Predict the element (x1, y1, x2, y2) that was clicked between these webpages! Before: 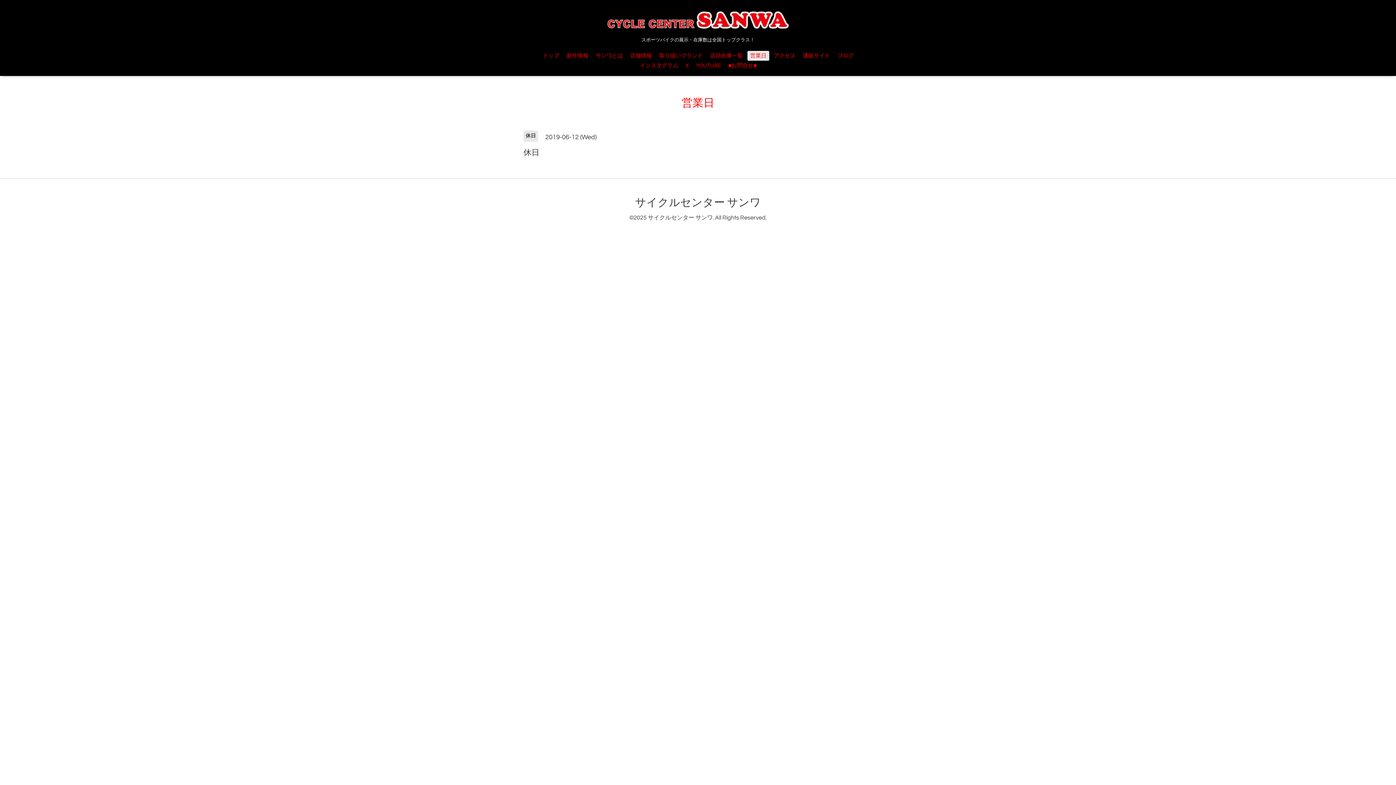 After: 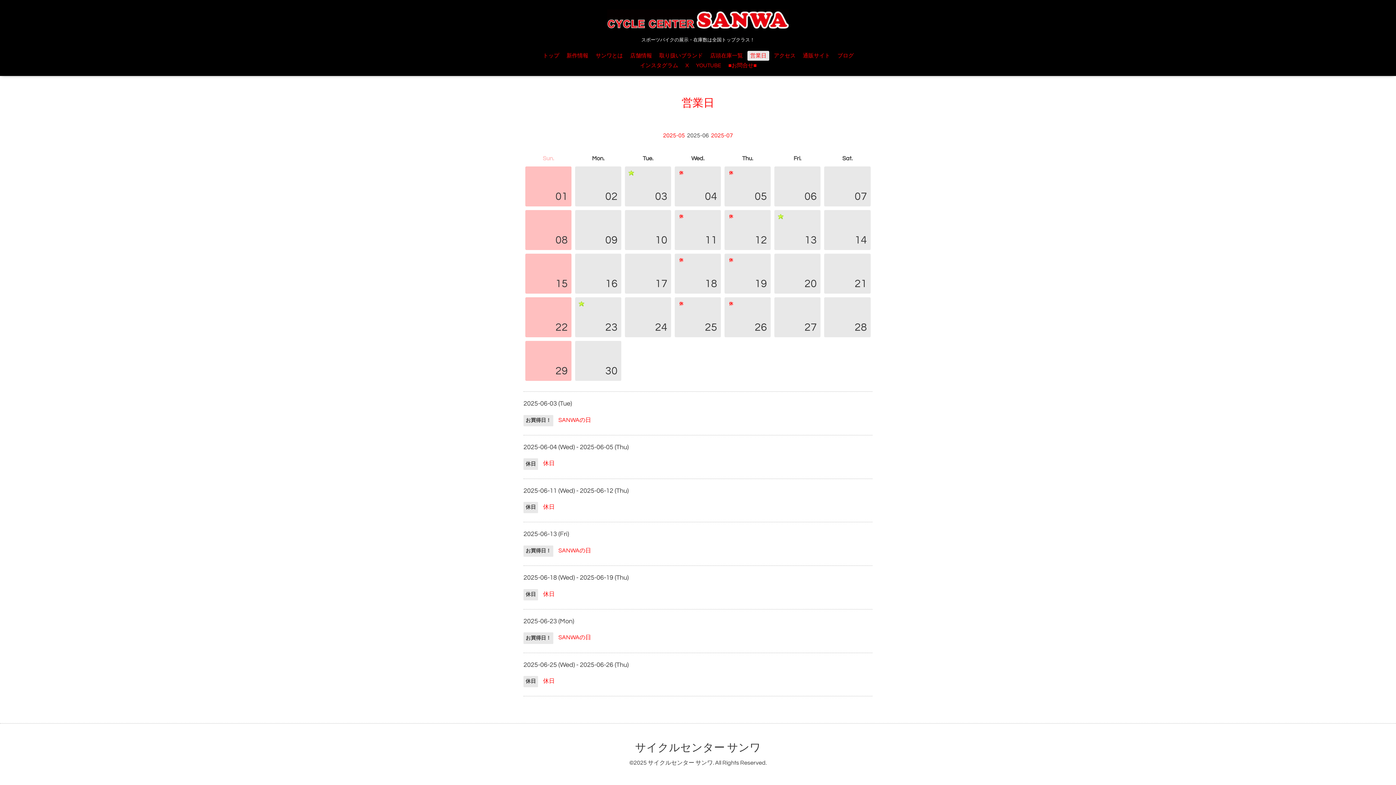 Action: bbox: (747, 50, 769, 60) label: 営業日